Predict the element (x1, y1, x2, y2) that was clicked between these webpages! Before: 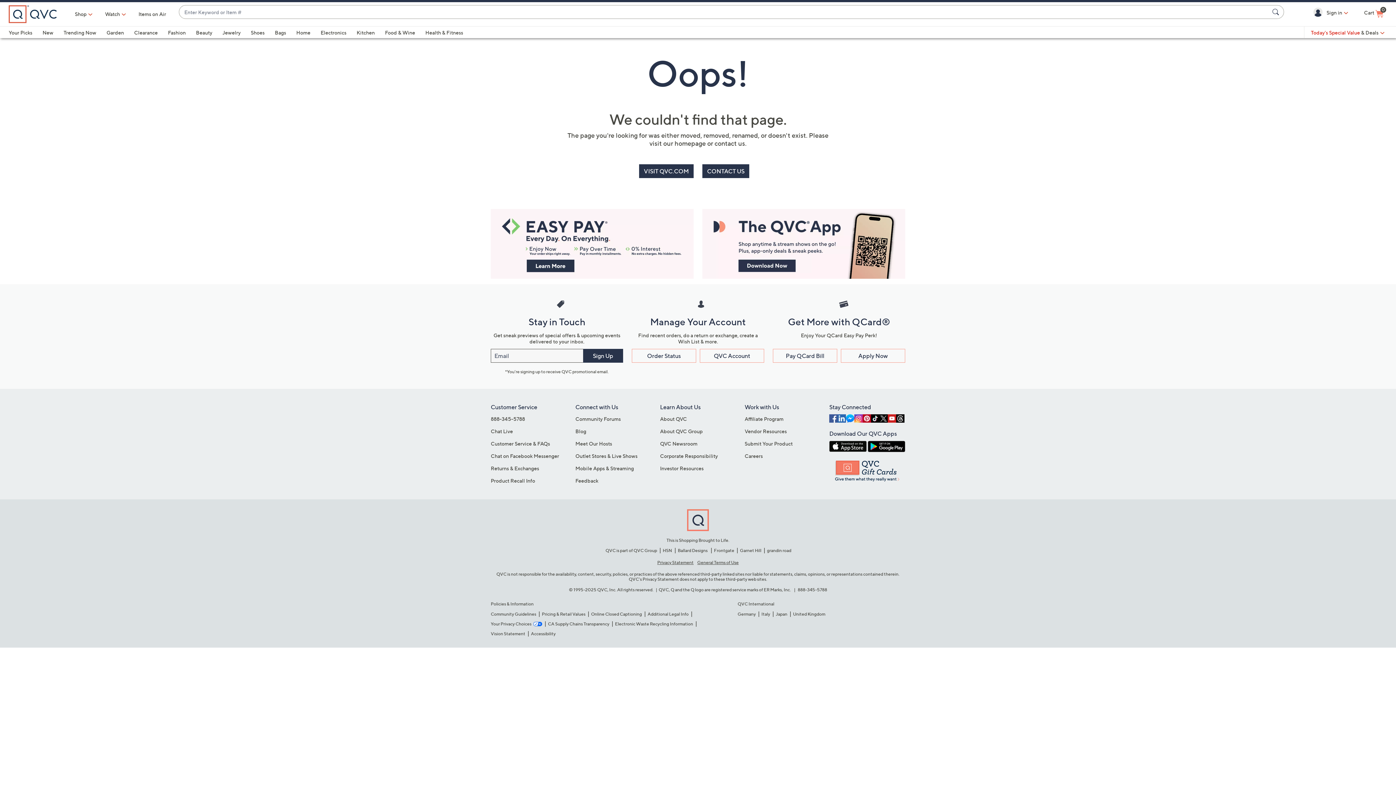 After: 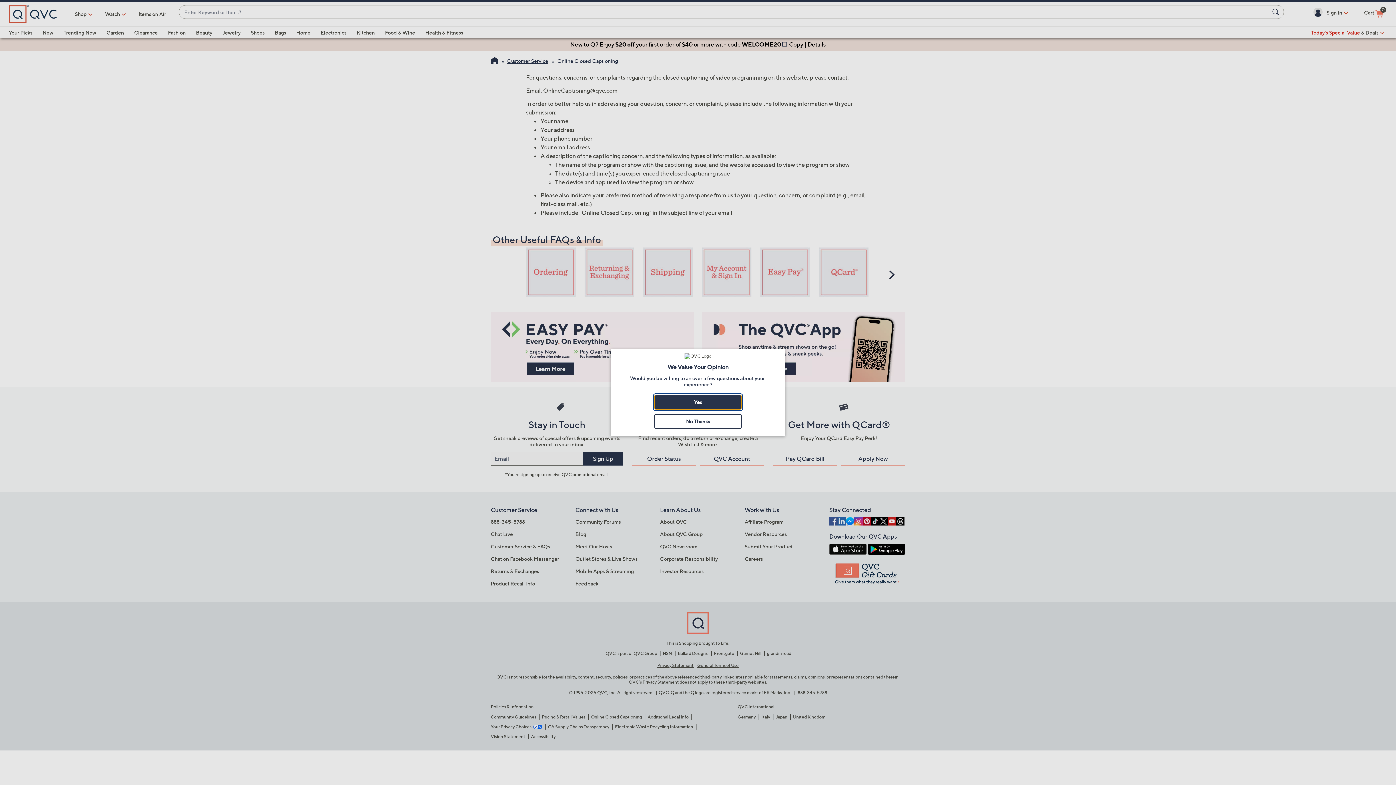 Action: bbox: (591, 611, 642, 617) label: Online Closed Captioning